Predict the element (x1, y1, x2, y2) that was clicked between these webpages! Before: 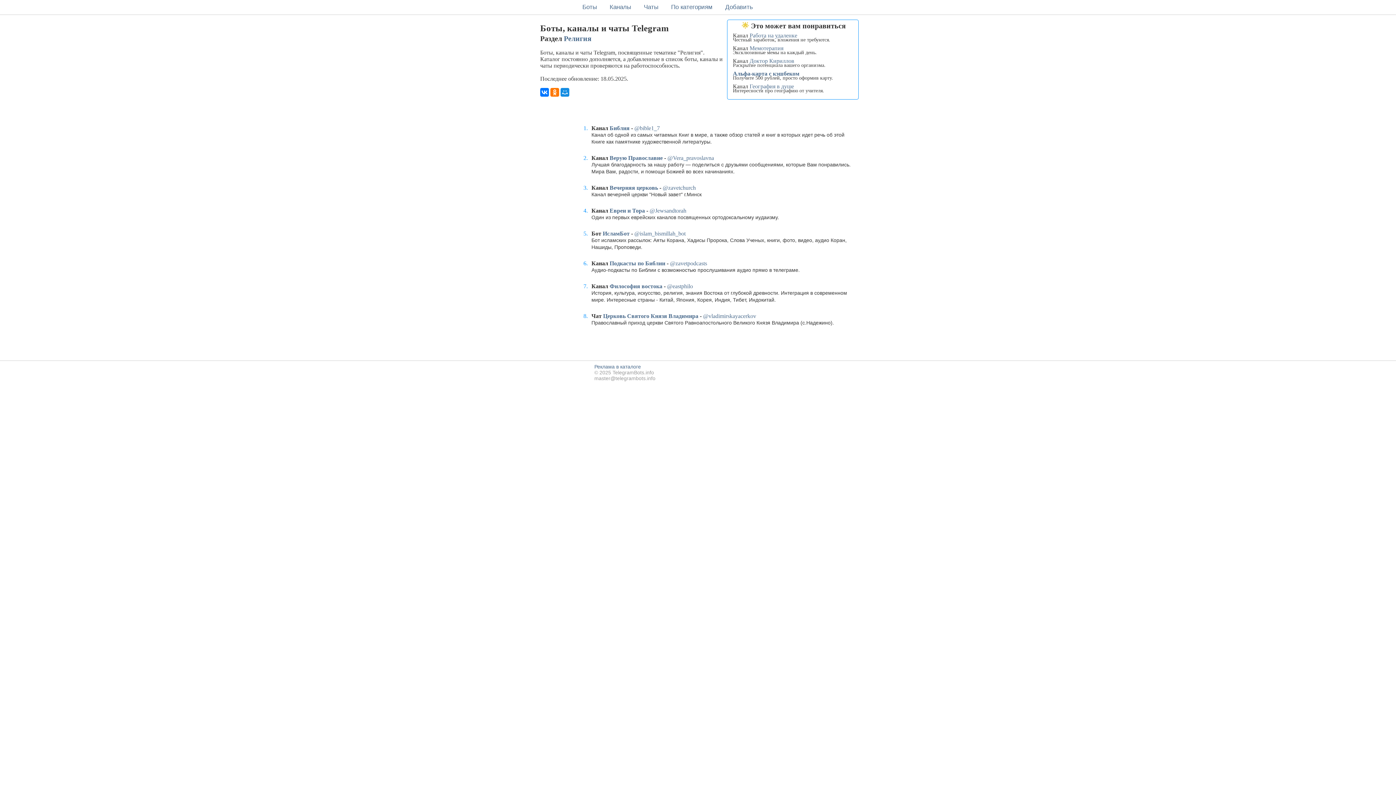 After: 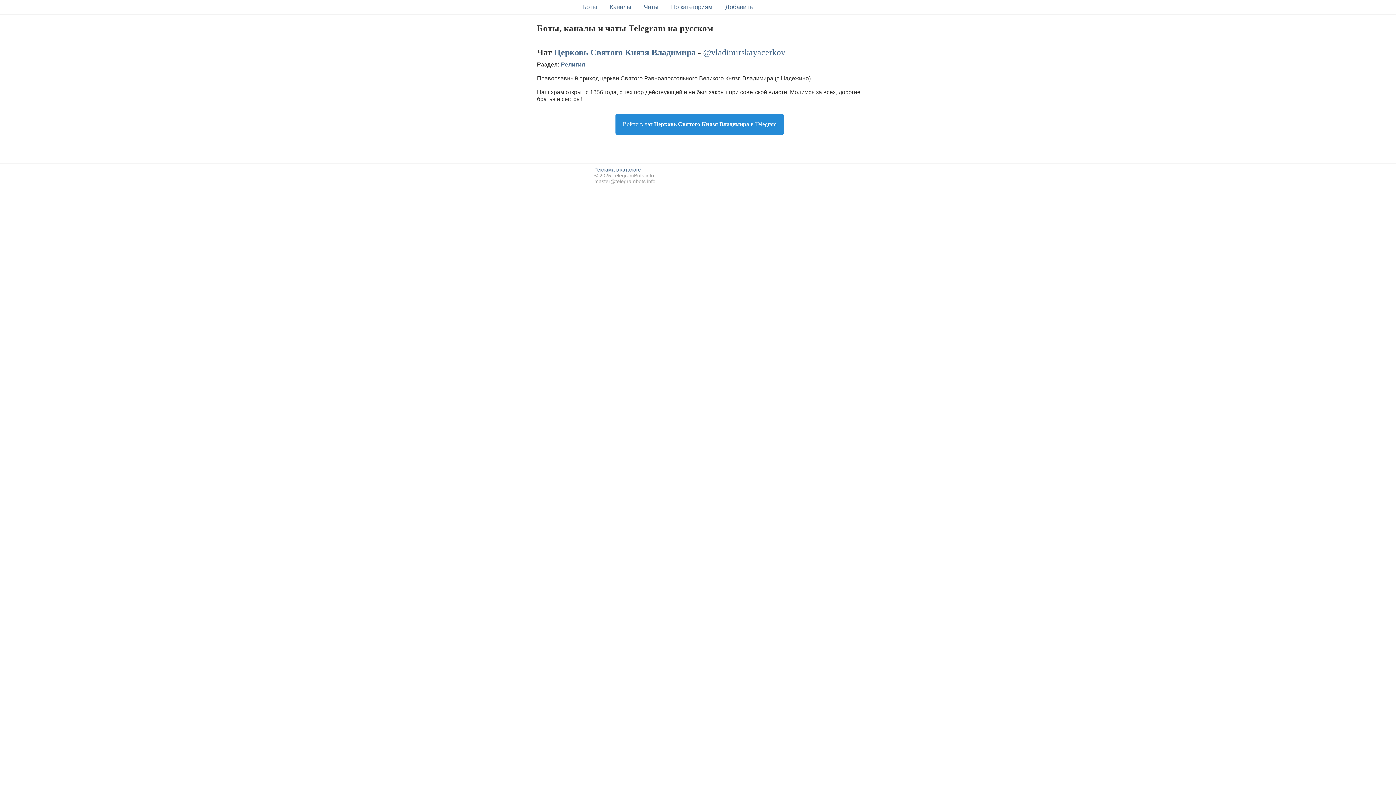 Action: label: Церковь Святого Князя Владимира bbox: (603, 313, 698, 319)